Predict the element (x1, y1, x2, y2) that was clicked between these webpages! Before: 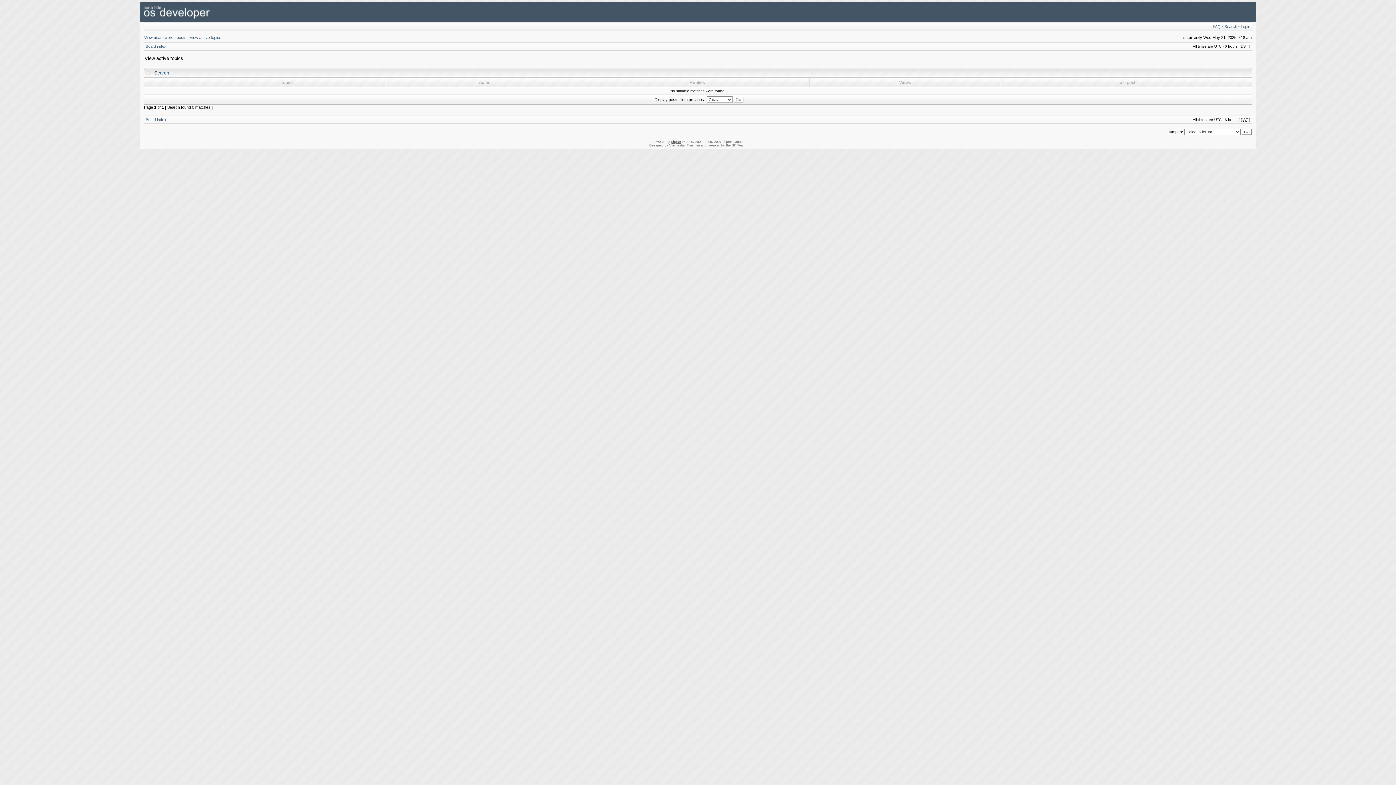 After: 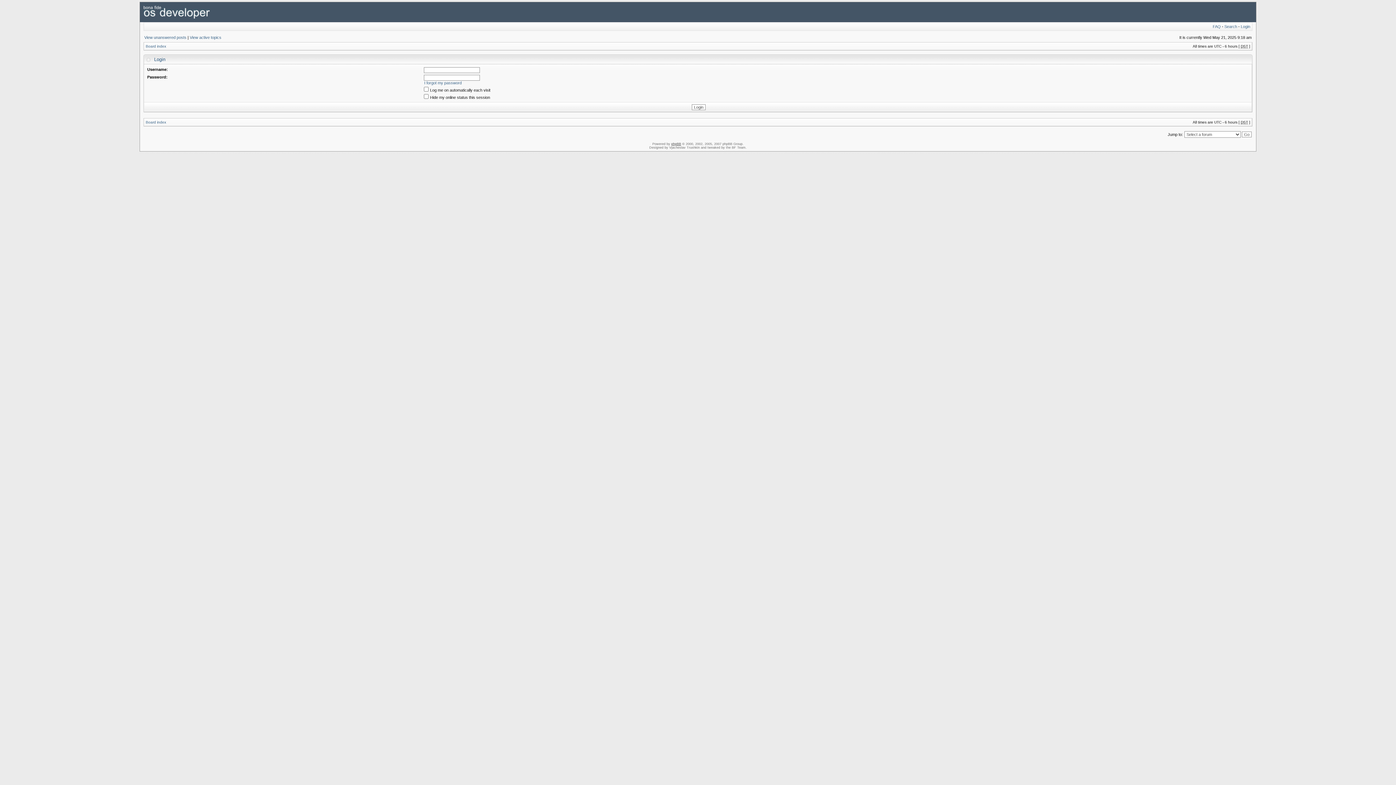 Action: label: Login bbox: (1241, 24, 1250, 28)